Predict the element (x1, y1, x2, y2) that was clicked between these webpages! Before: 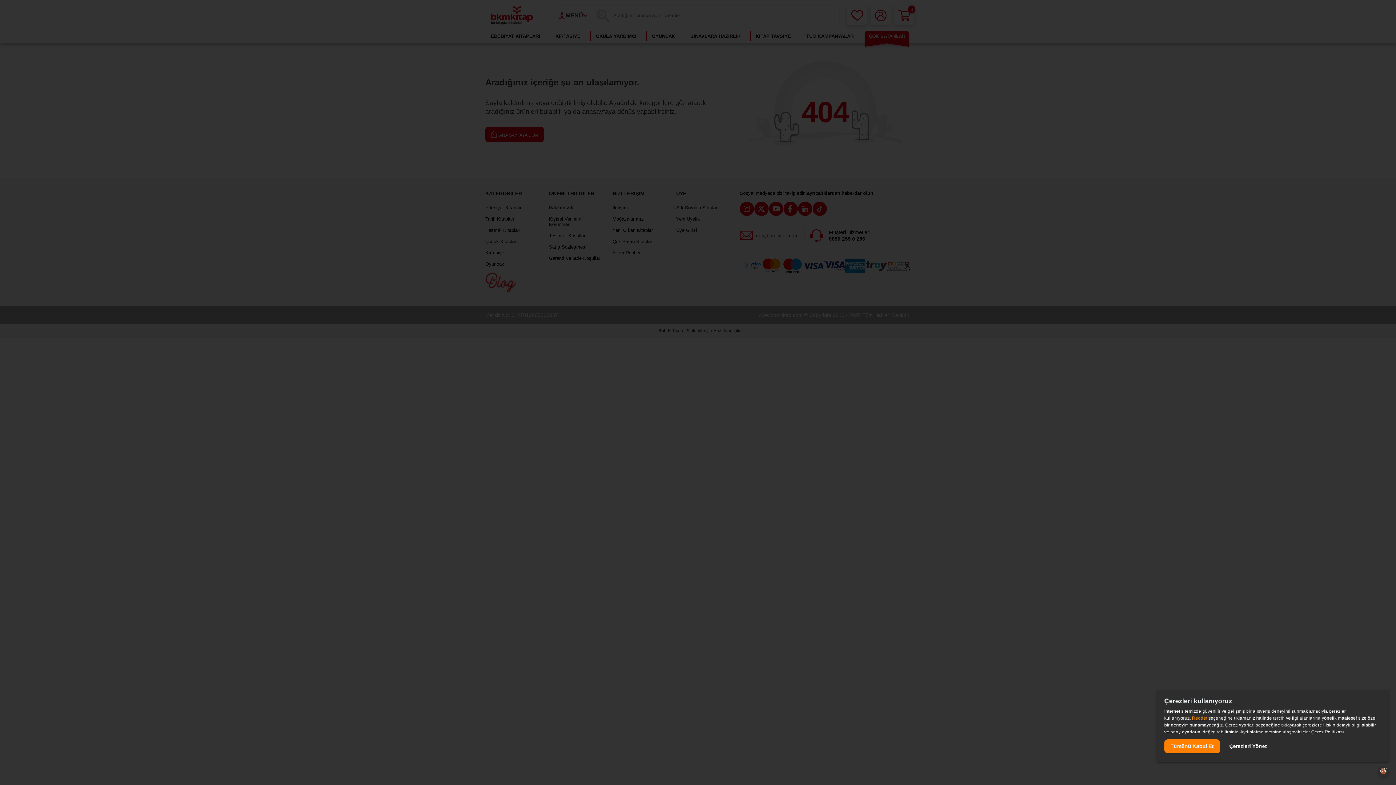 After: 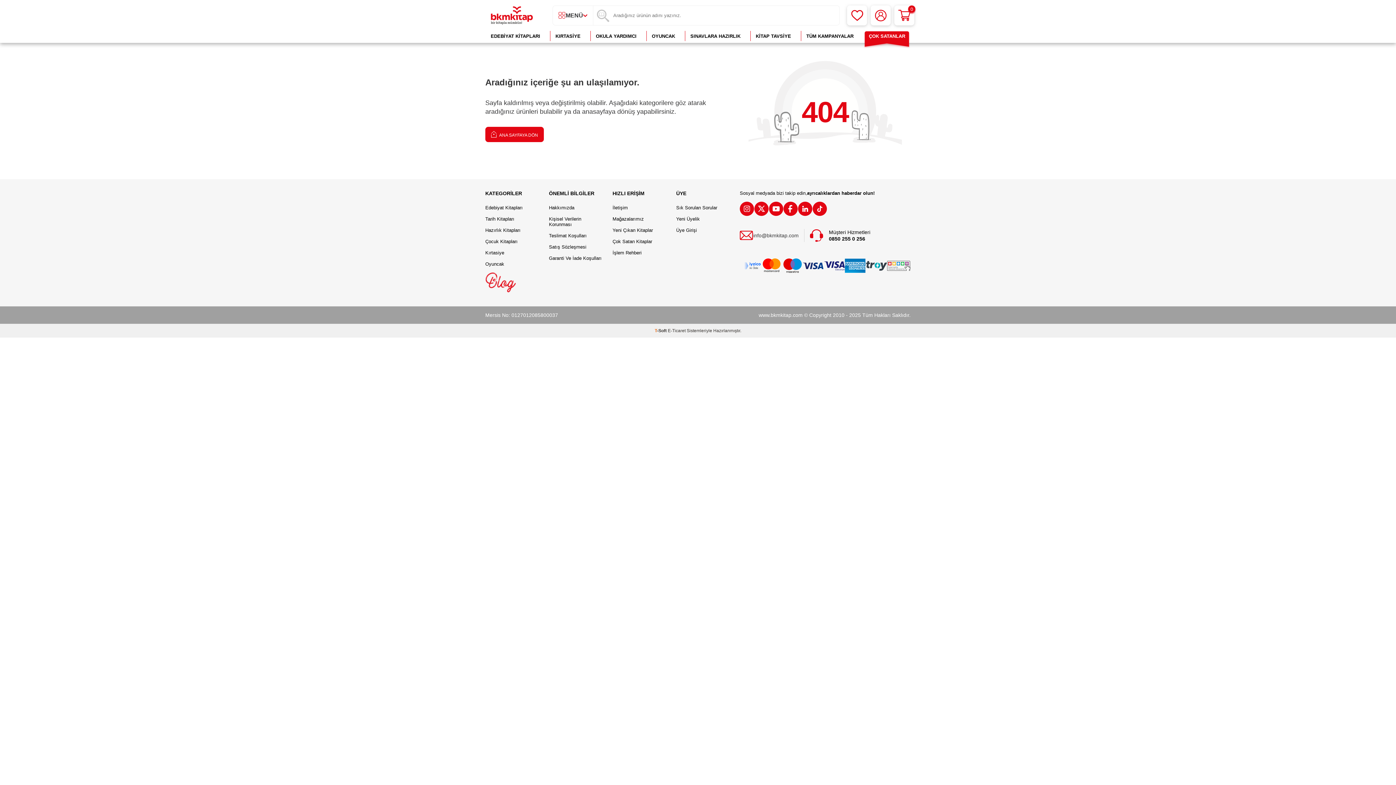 Action: bbox: (1192, 716, 1207, 721) label: Reddet